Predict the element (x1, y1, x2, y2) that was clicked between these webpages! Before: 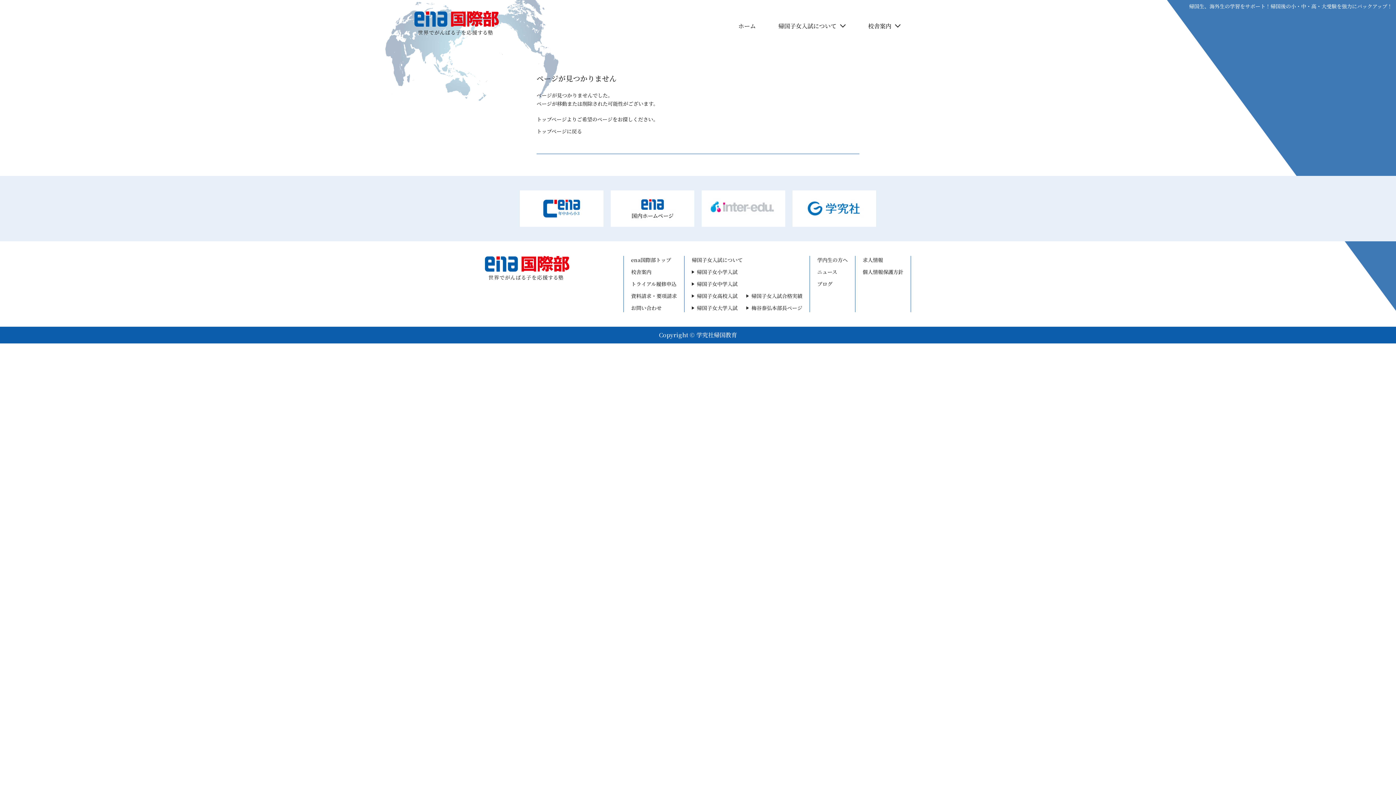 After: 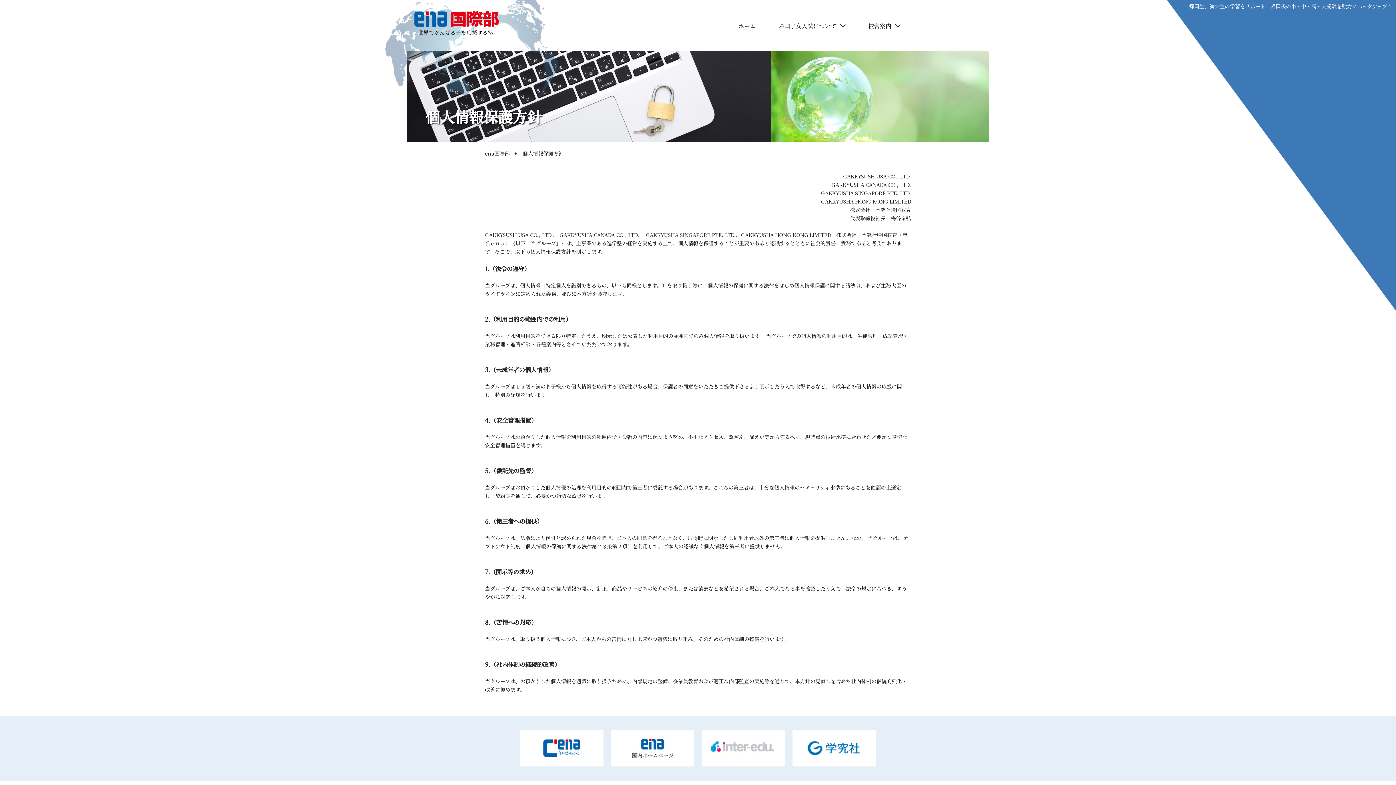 Action: bbox: (862, 268, 903, 275) label: 個人情報保護方針